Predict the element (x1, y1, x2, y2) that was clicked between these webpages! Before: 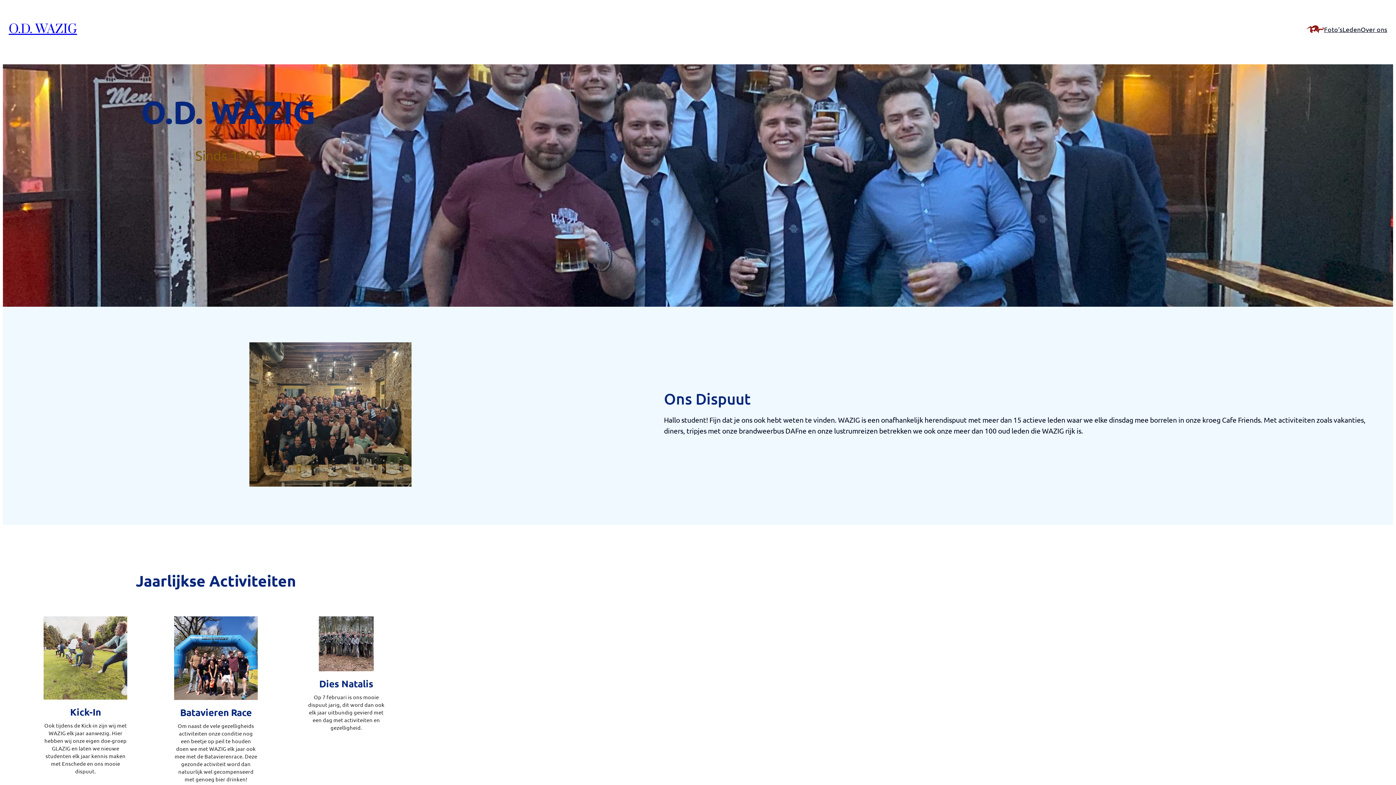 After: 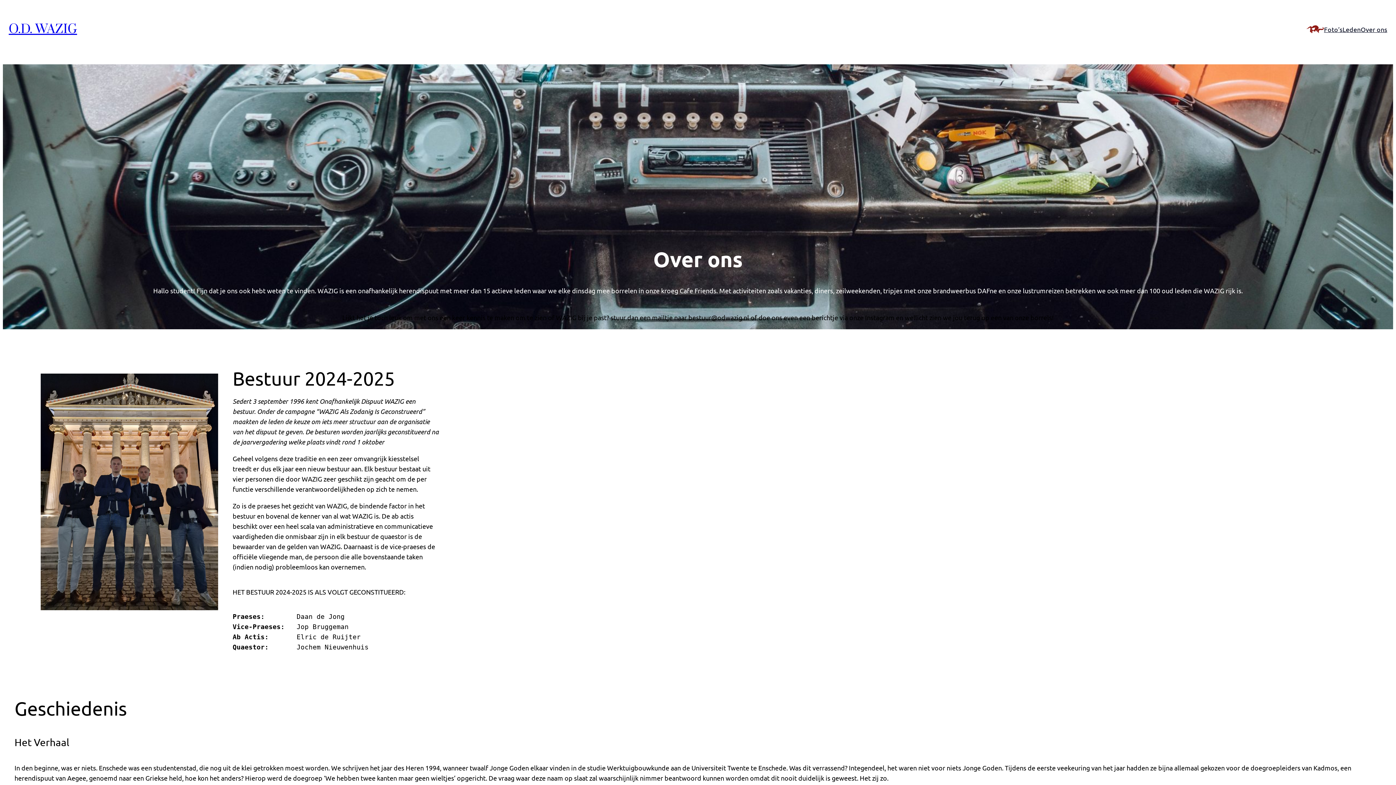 Action: label: Over ons bbox: (1361, 24, 1387, 34)